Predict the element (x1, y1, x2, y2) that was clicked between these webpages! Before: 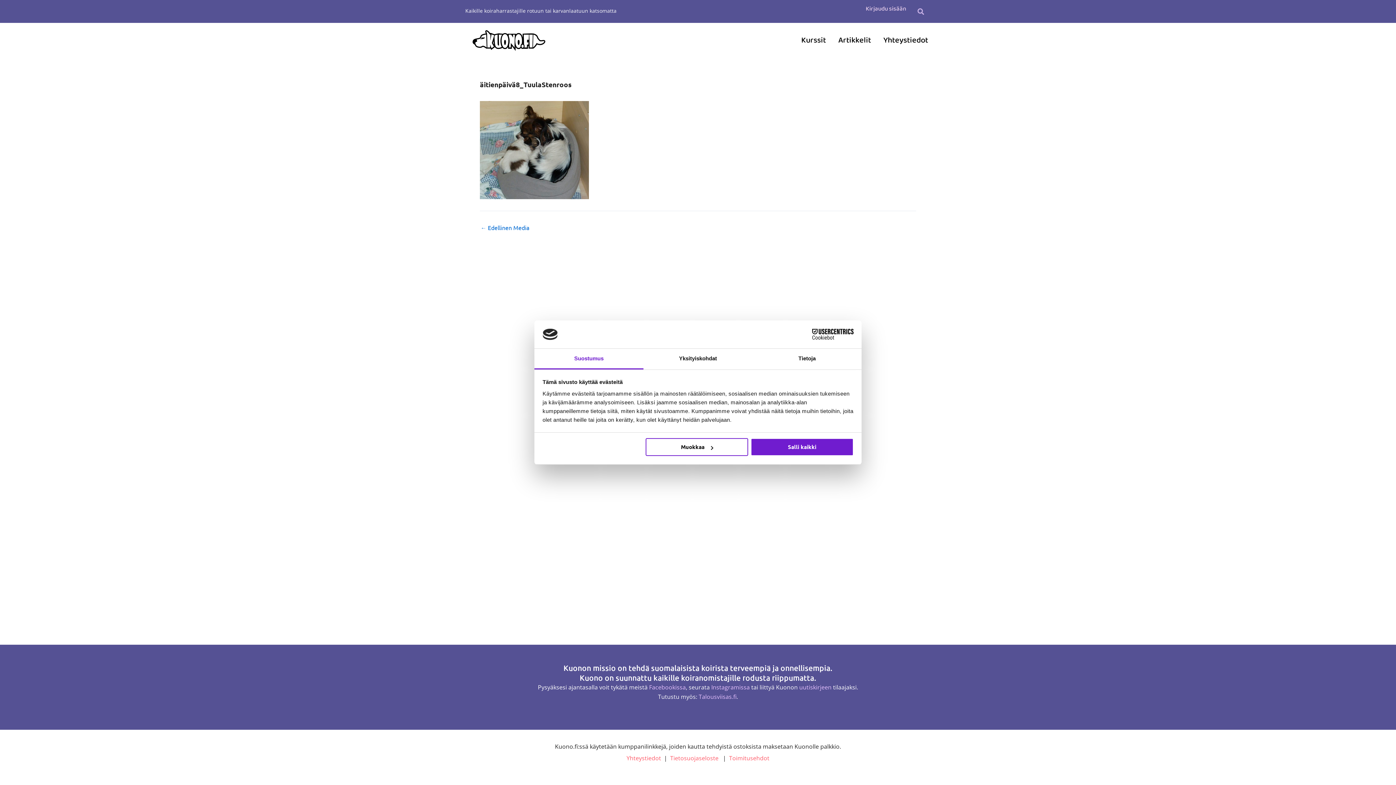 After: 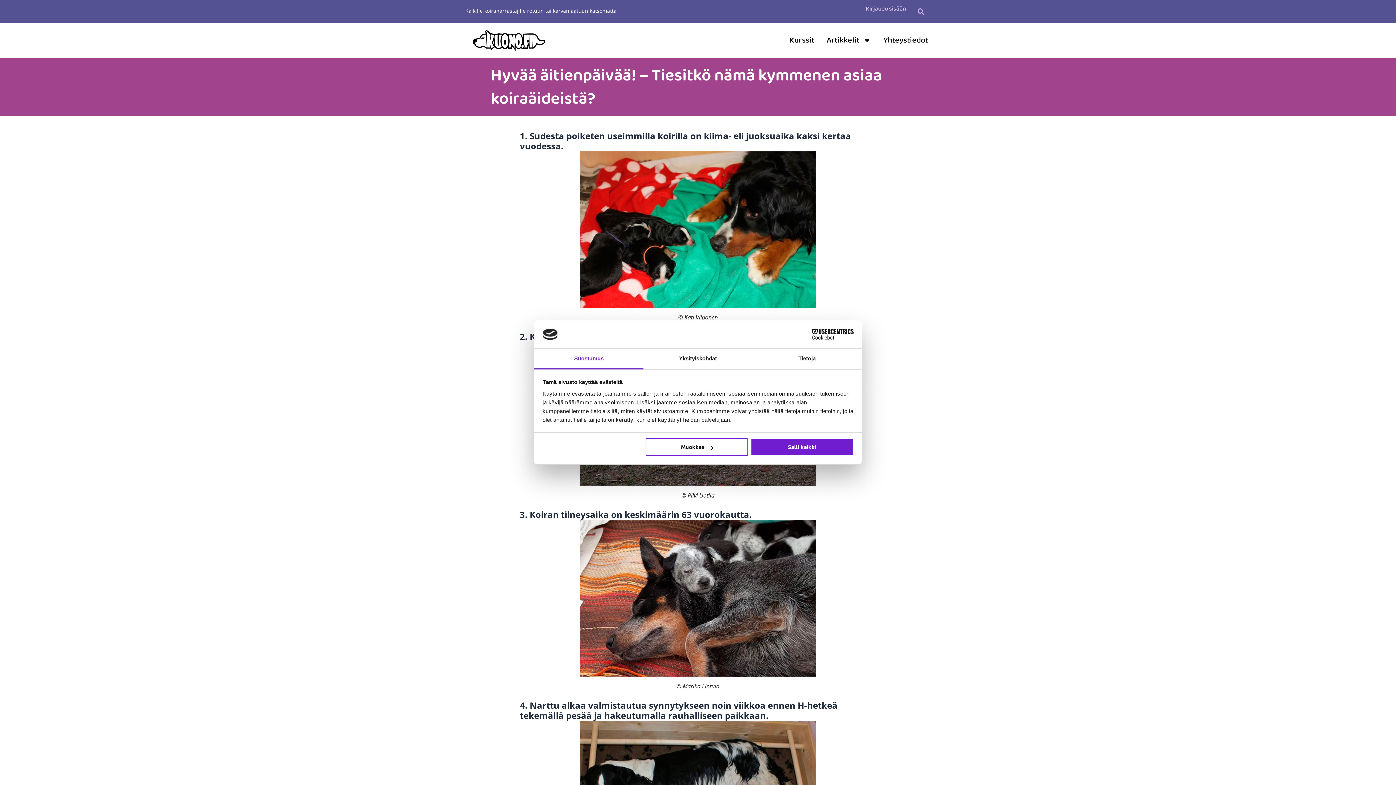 Action: label: ← Edellinen Media bbox: (480, 224, 529, 230)